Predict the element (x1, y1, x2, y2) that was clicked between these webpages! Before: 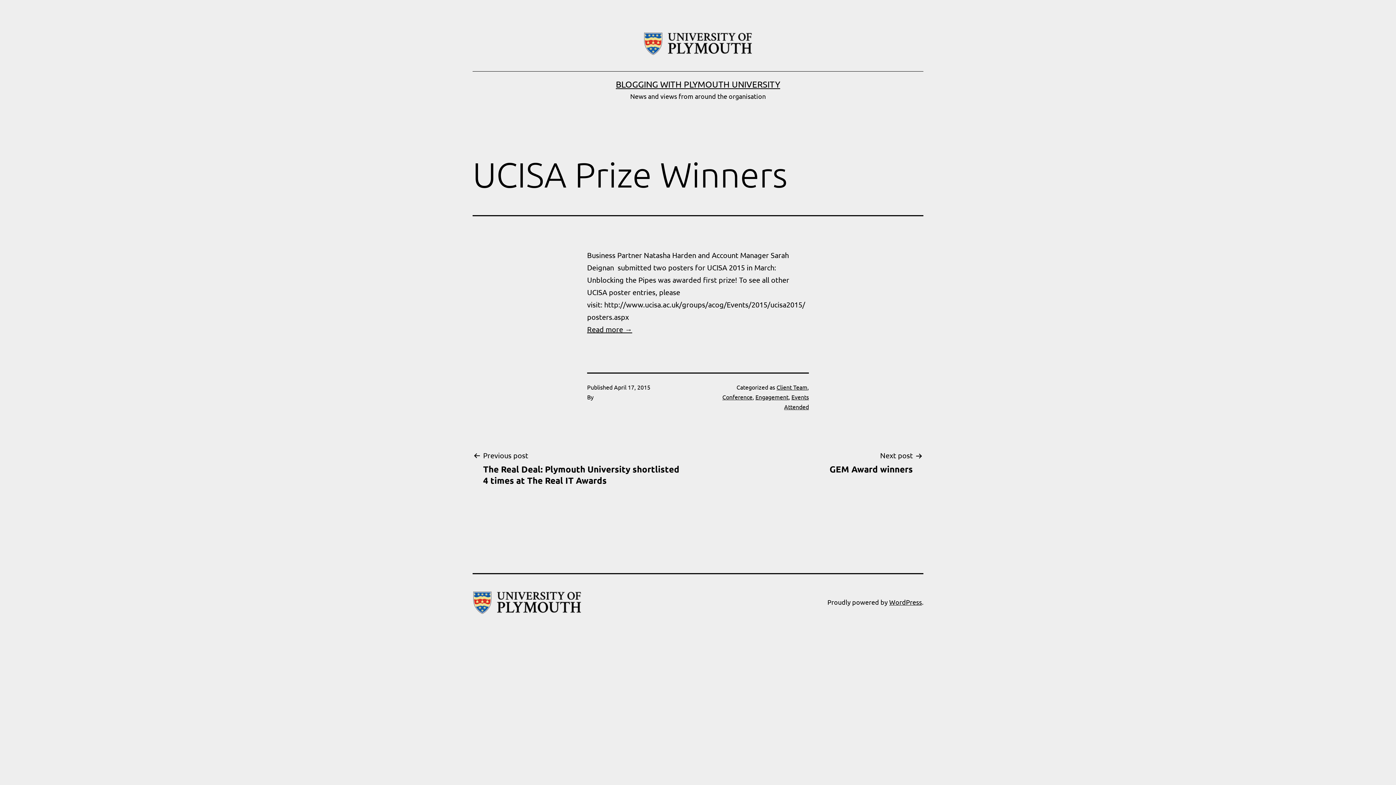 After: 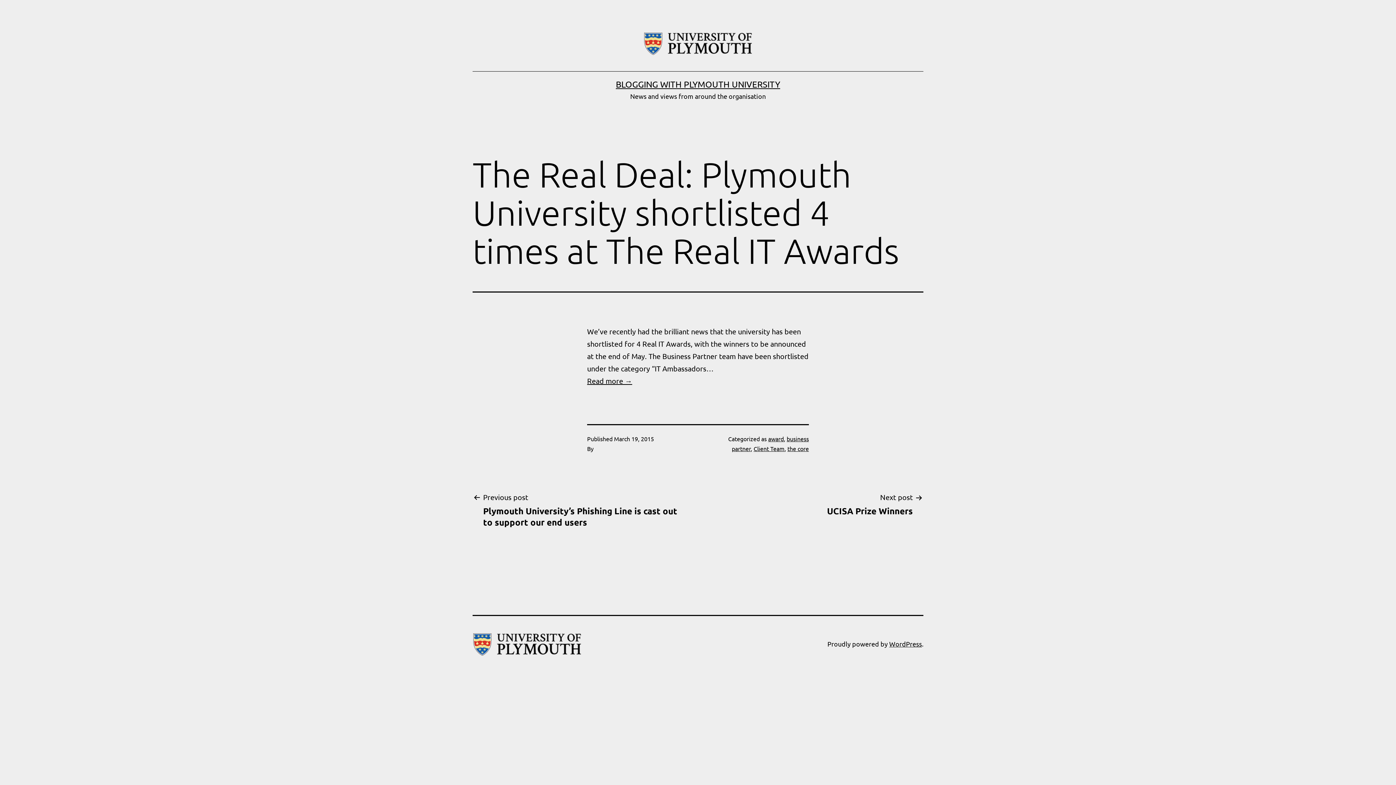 Action: bbox: (472, 449, 694, 486) label: Previous post

The Real Deal: Plymouth University shortlisted 4 times at The Real IT Awards